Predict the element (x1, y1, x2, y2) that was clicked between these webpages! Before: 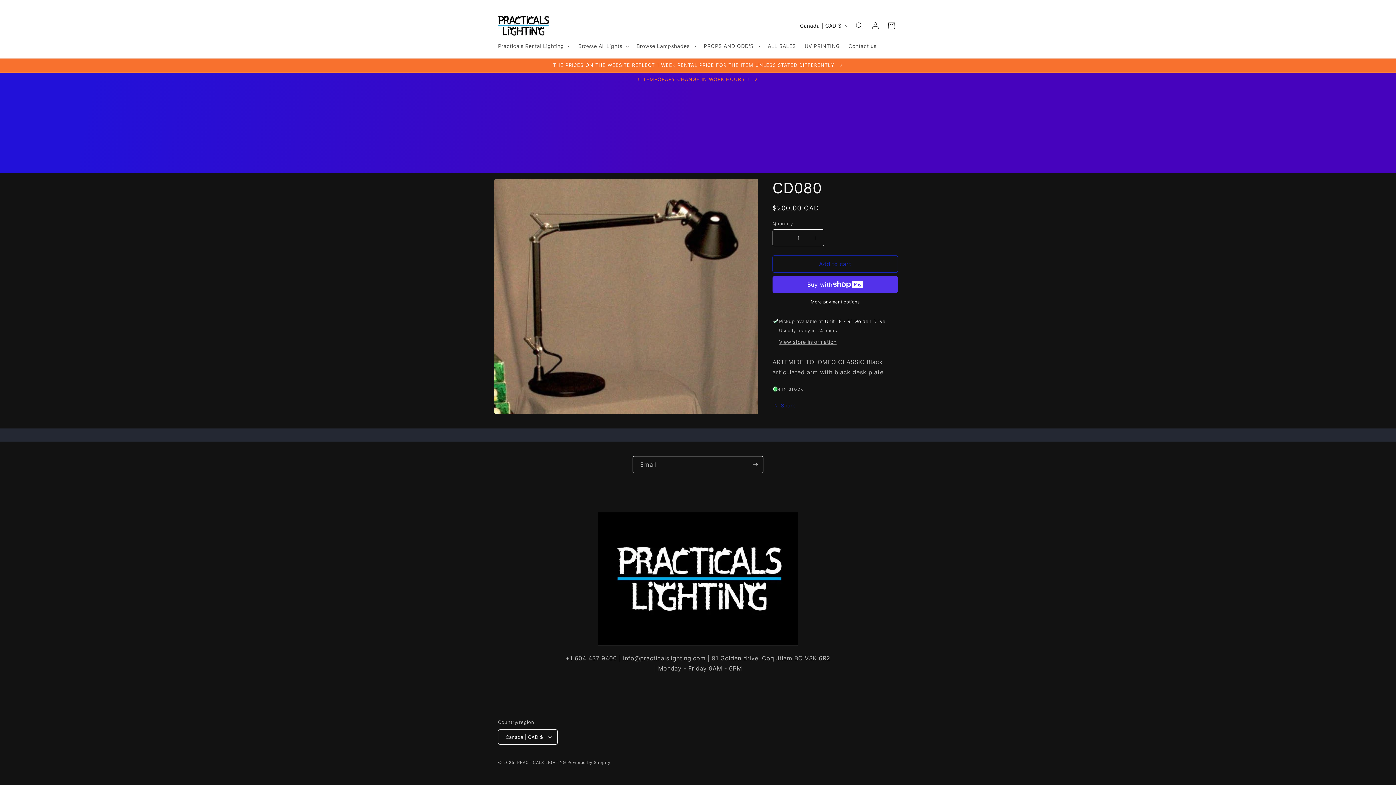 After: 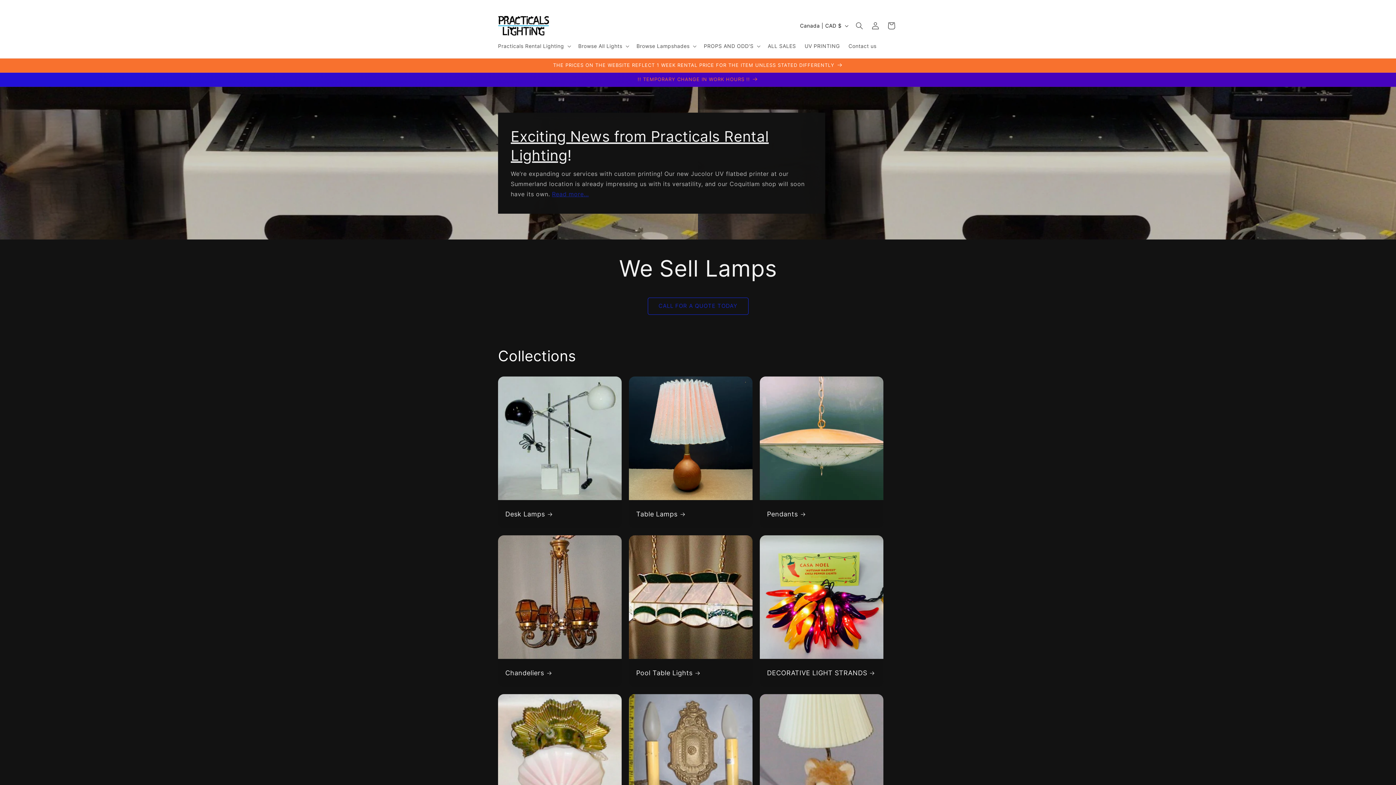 Action: bbox: (495, 13, 551, 38)